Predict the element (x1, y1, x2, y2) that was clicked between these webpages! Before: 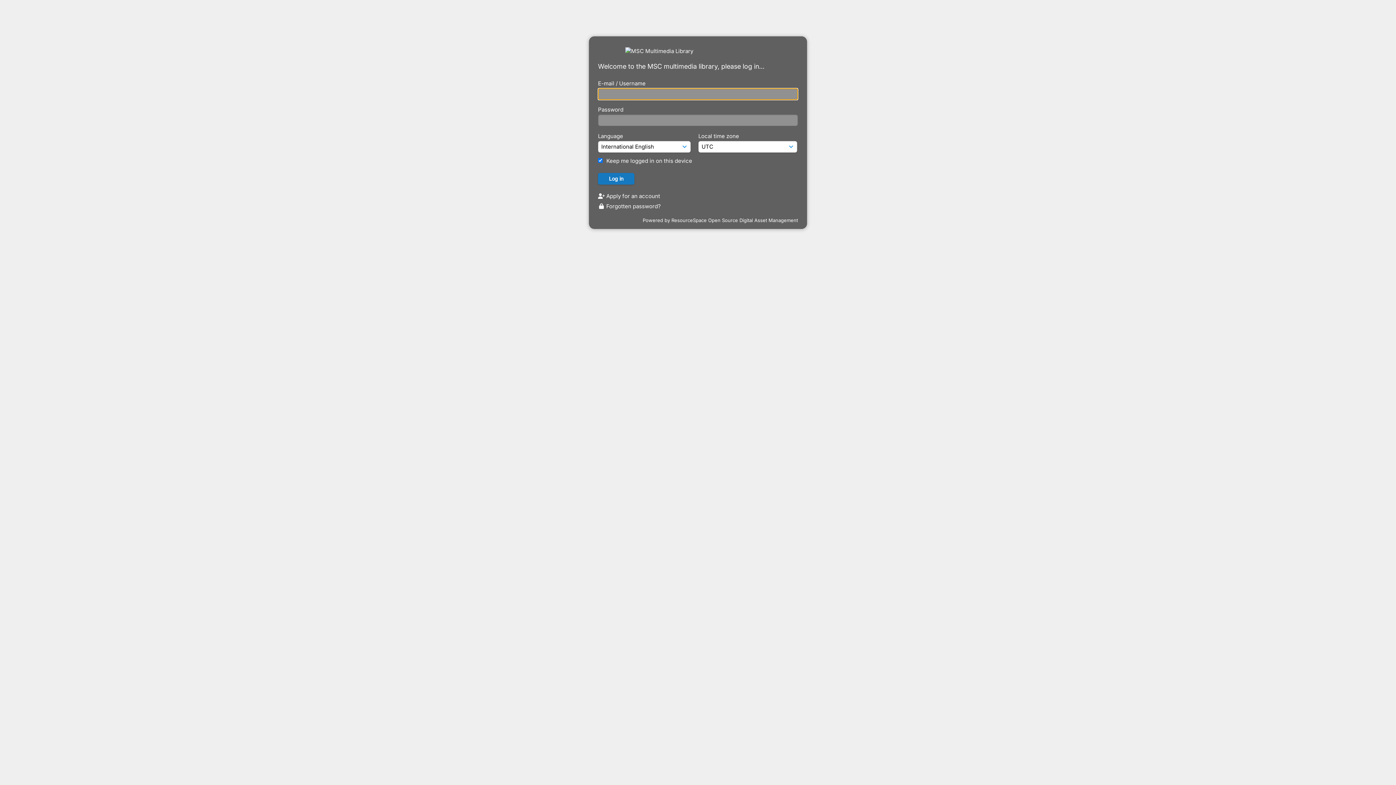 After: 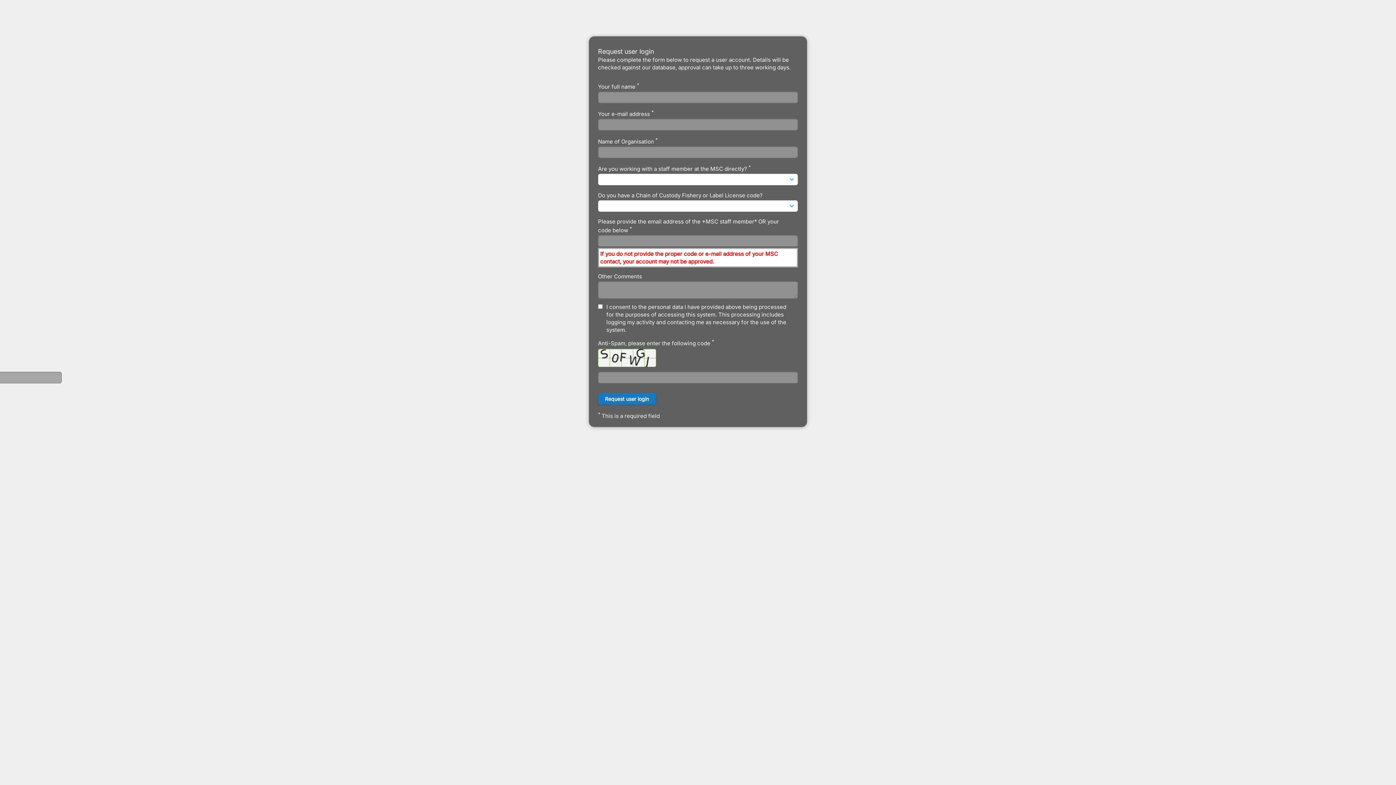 Action: bbox: (598, 192, 660, 199) label:  Apply for an account